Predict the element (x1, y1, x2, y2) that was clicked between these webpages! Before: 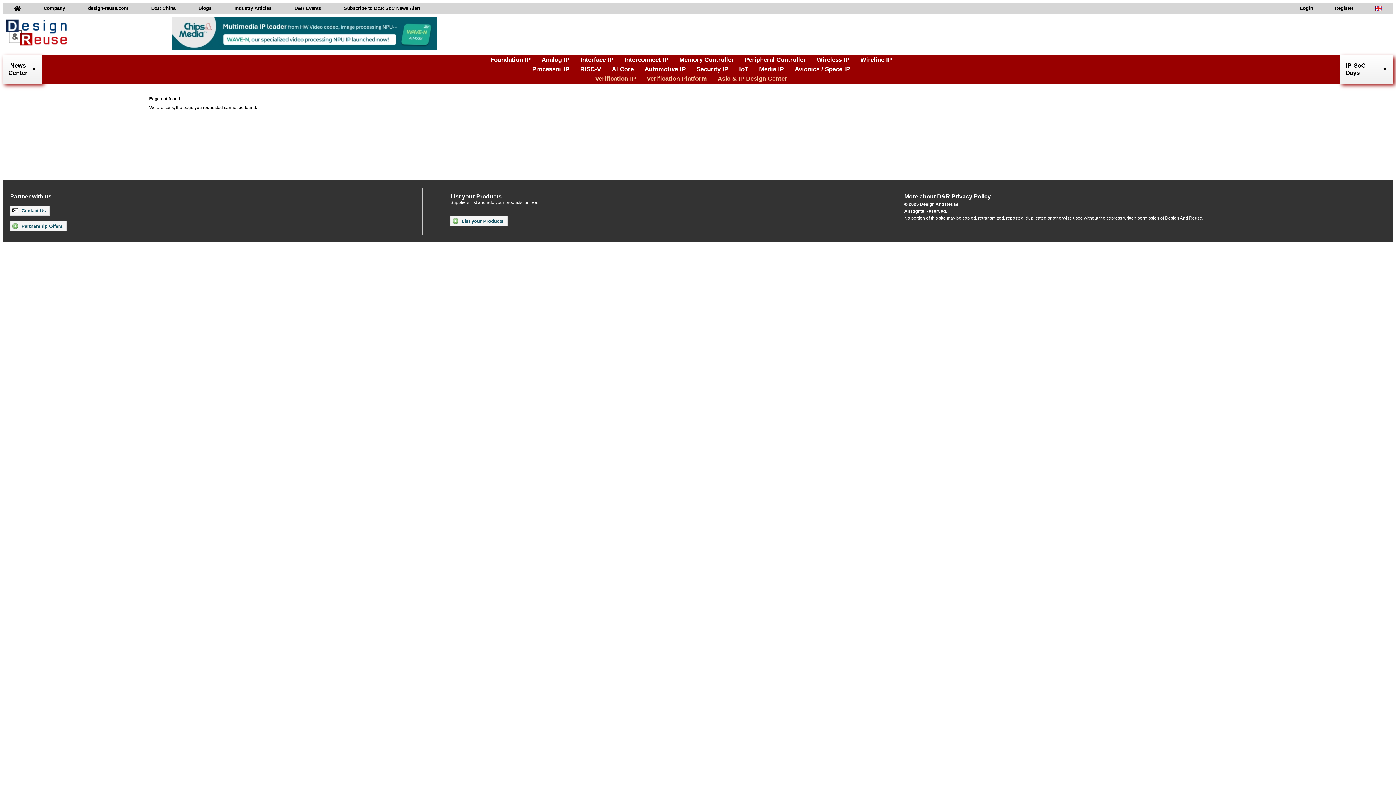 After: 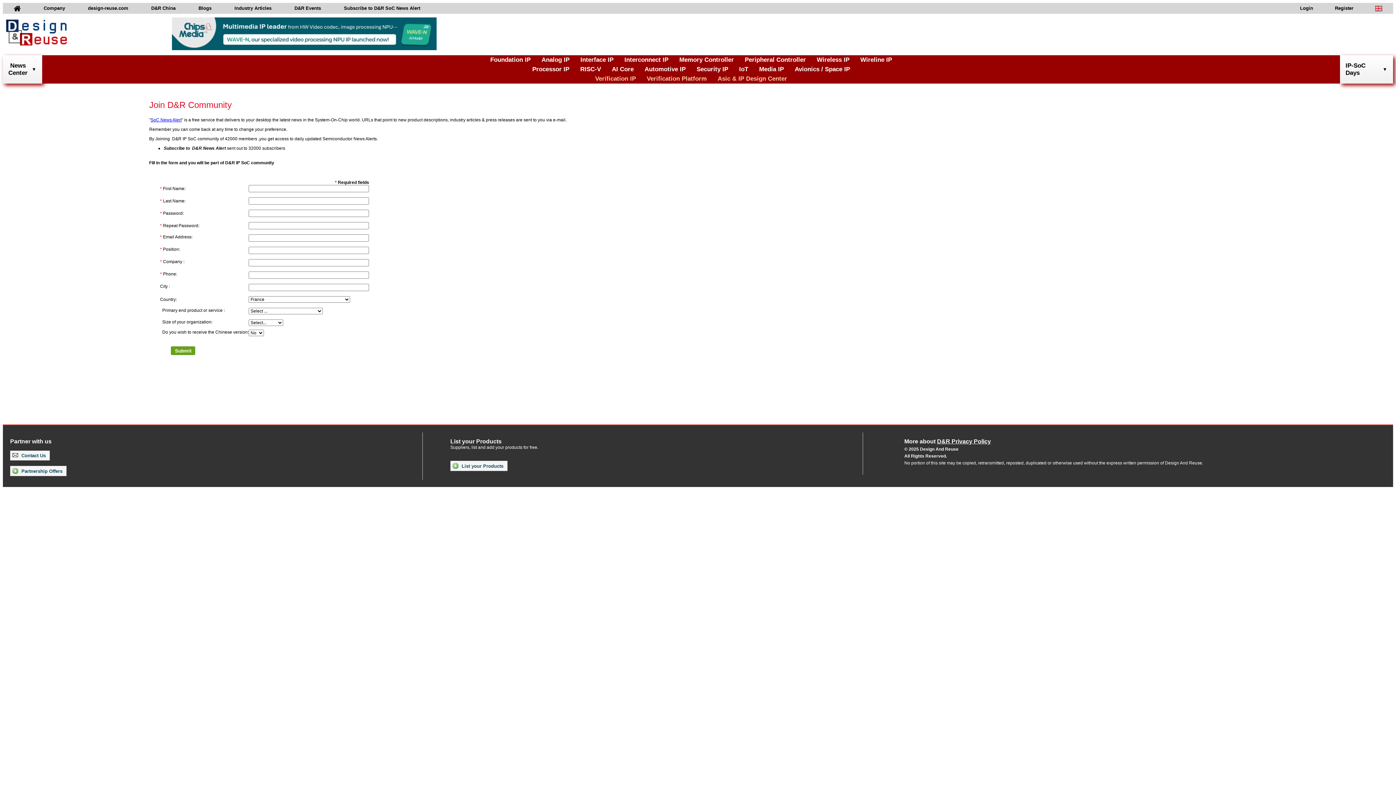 Action: bbox: (1324, 2, 1364, 13) label: Register